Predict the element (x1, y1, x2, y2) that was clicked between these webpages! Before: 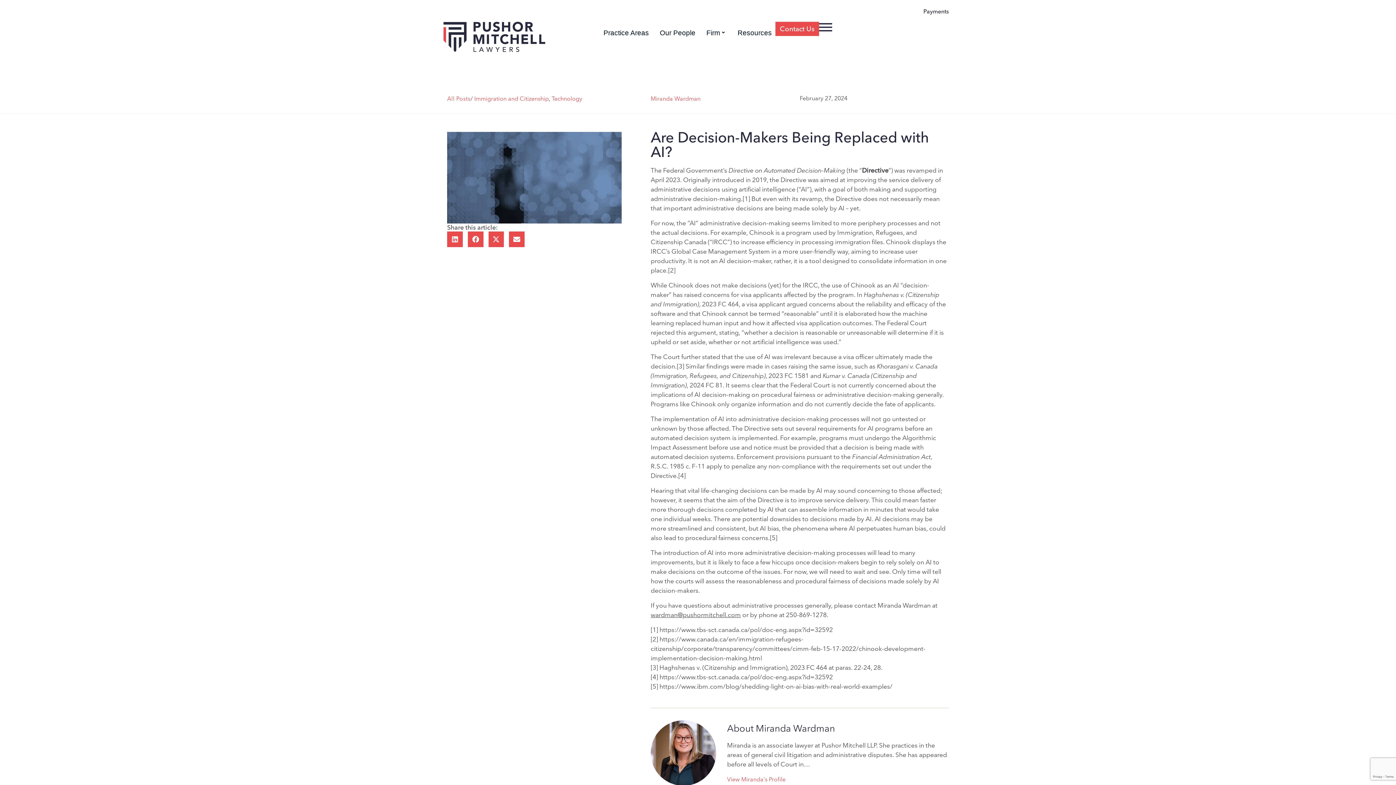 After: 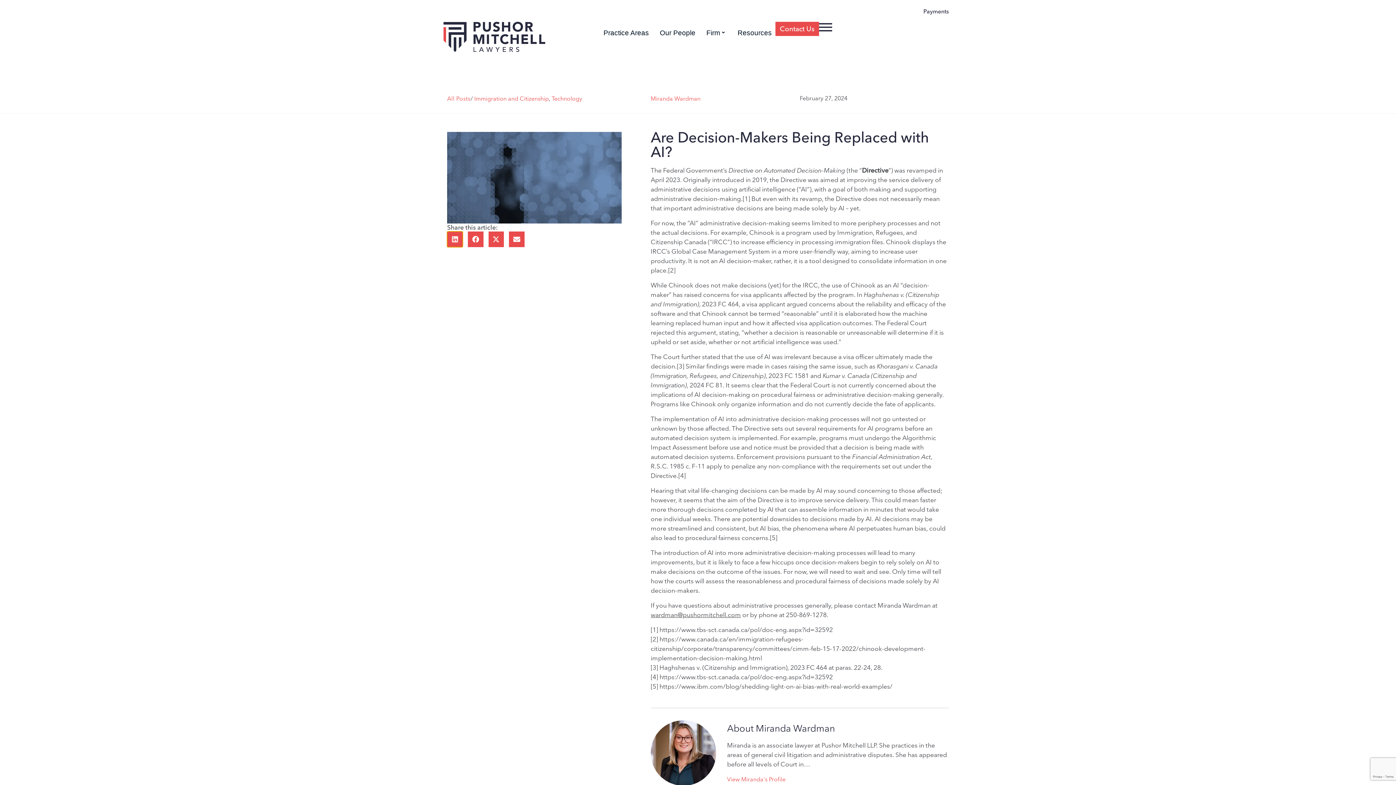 Action: bbox: (447, 231, 462, 247) label: Share on linkedin